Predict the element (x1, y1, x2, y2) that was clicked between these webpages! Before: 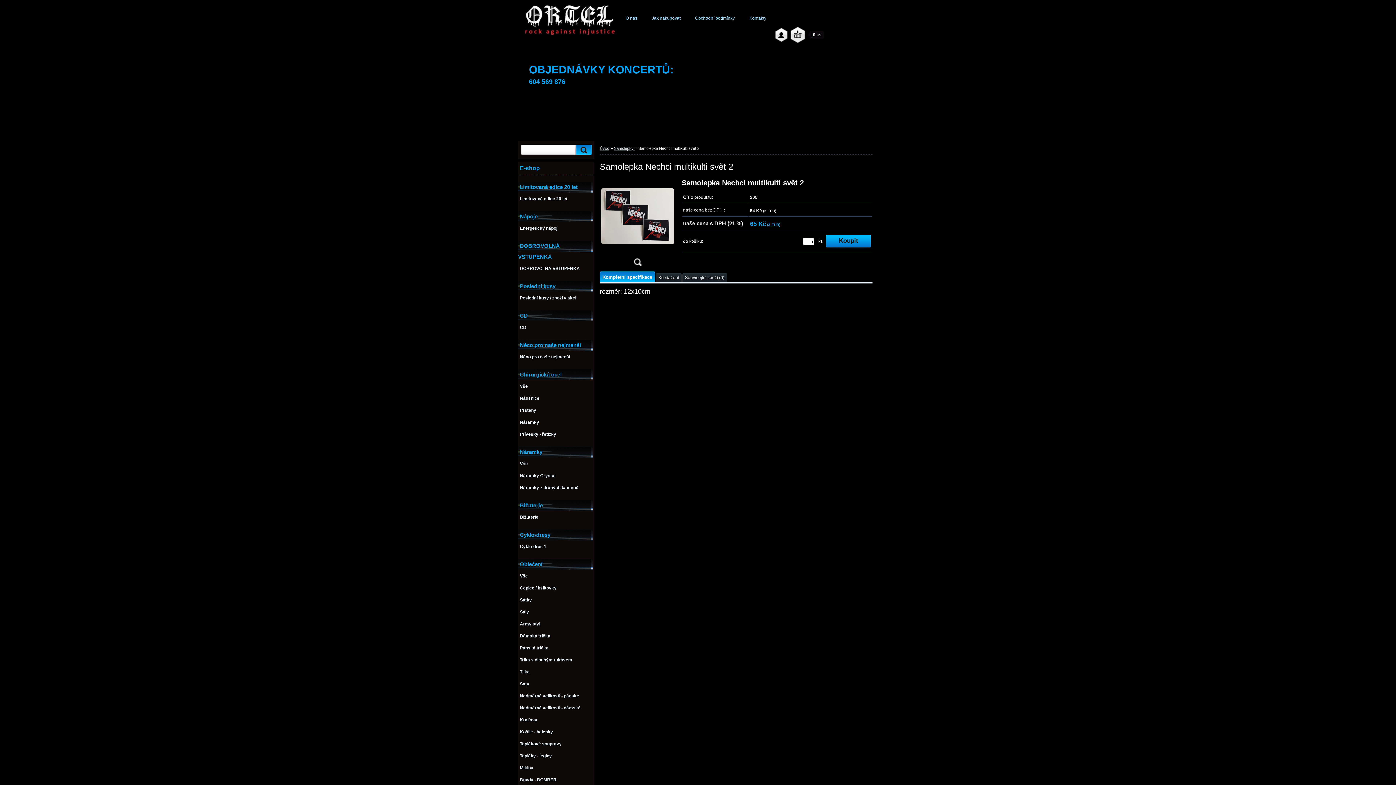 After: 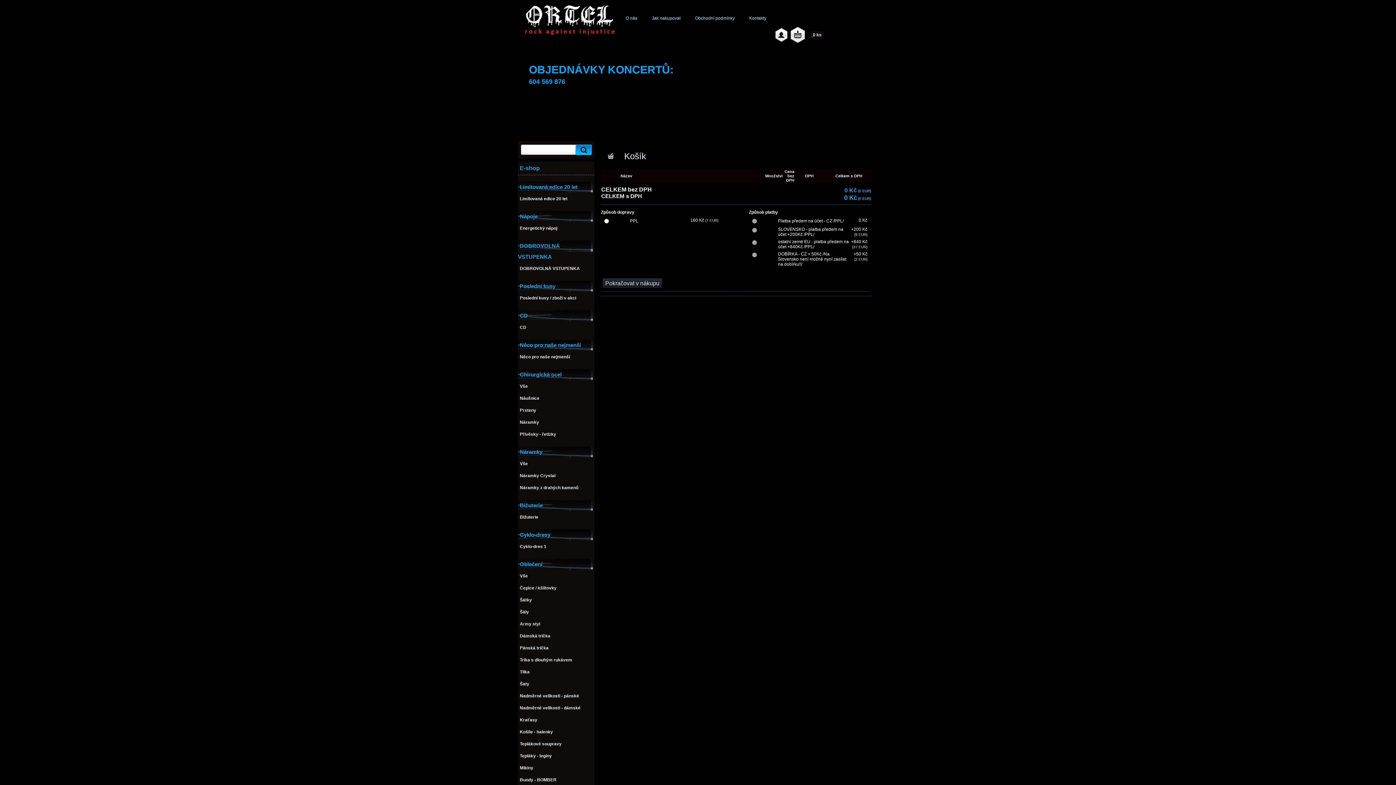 Action: label:   0 ks bbox: (808, 31, 824, 42)